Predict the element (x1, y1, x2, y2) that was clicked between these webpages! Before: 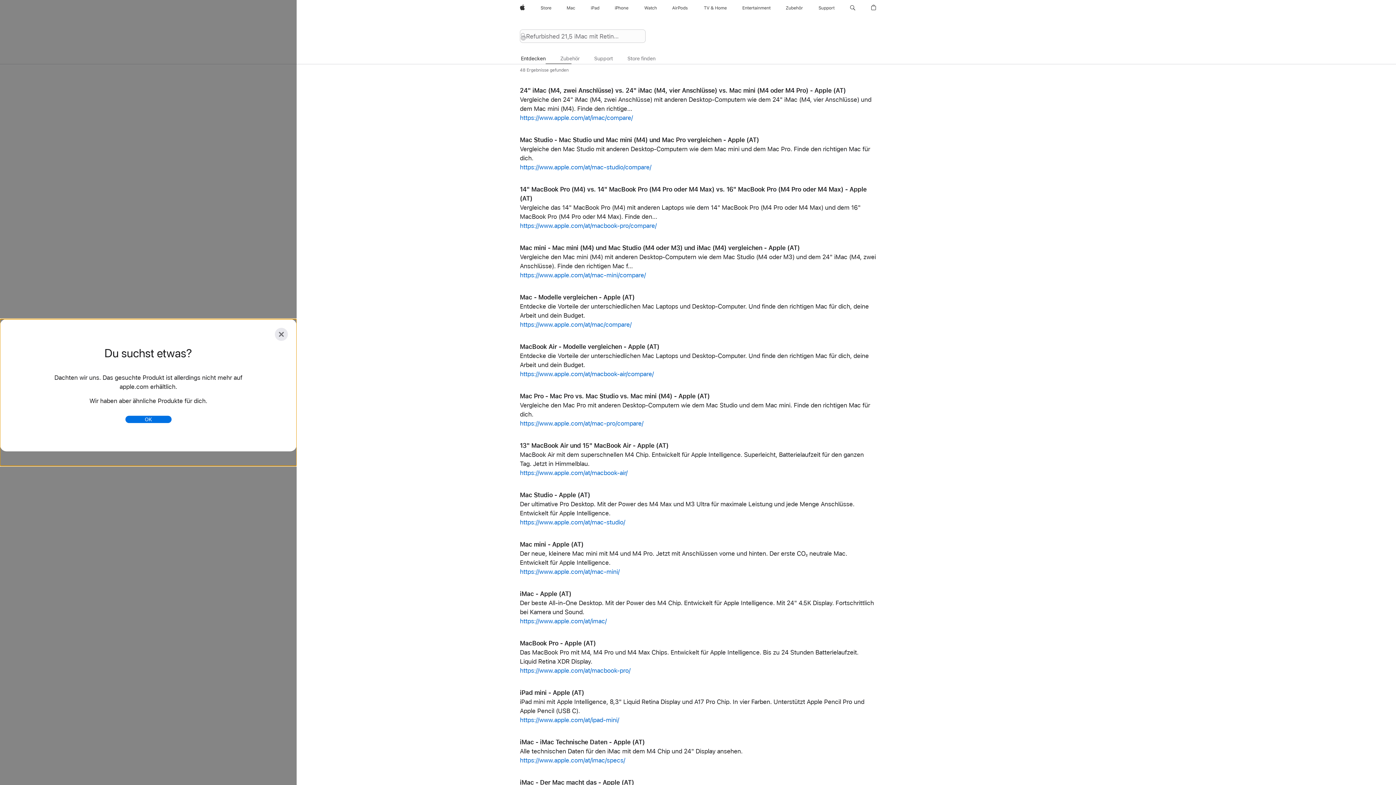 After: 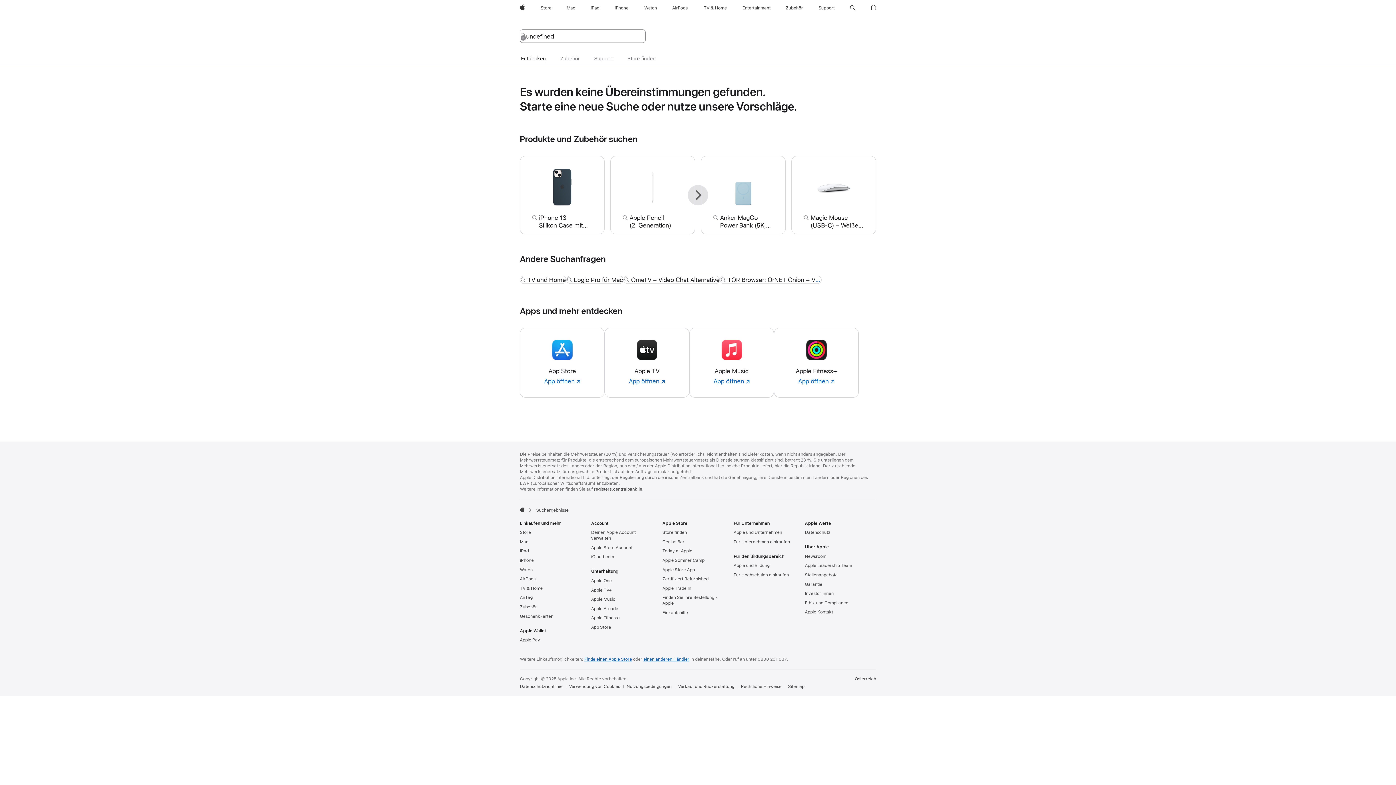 Action: label: https://www.apple.com/at/imac/specs/ bbox: (520, 757, 625, 764)